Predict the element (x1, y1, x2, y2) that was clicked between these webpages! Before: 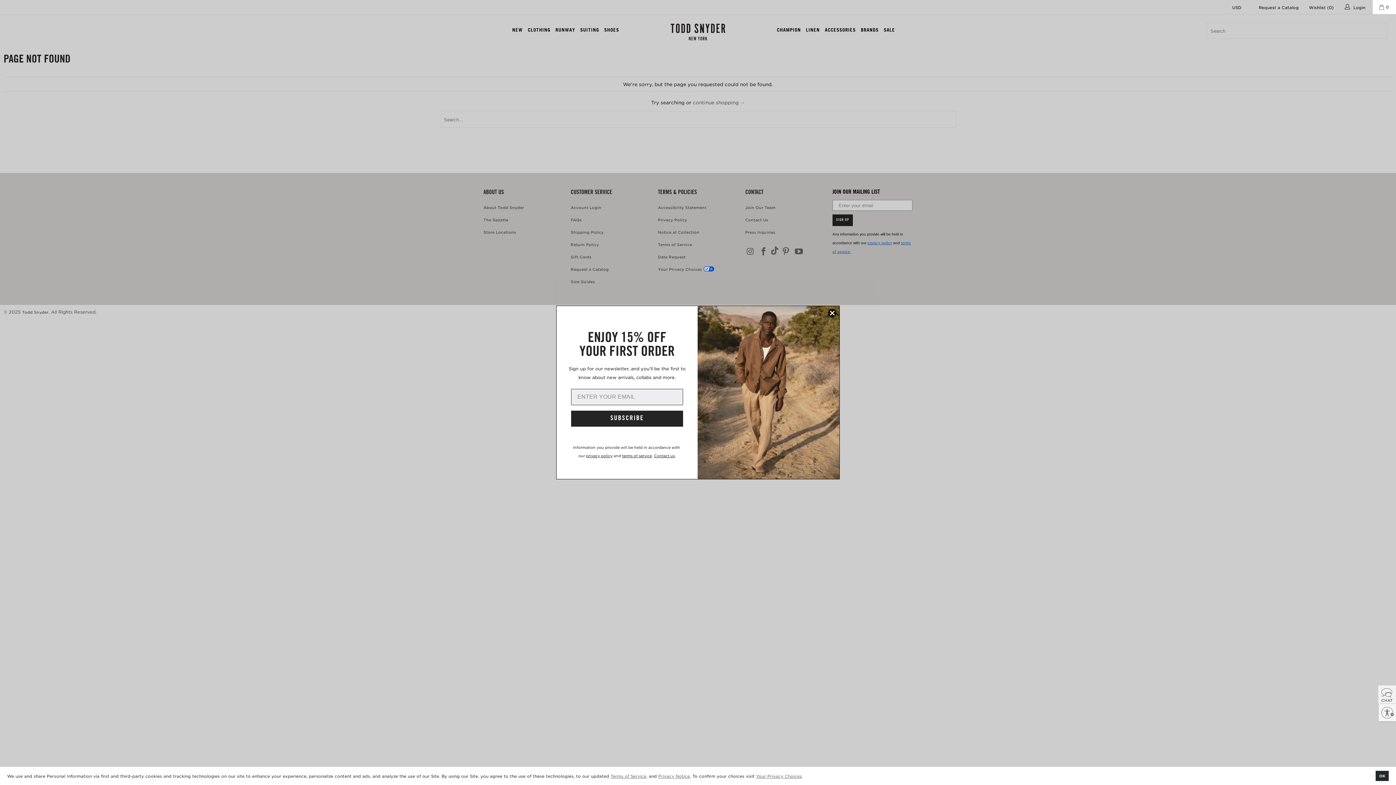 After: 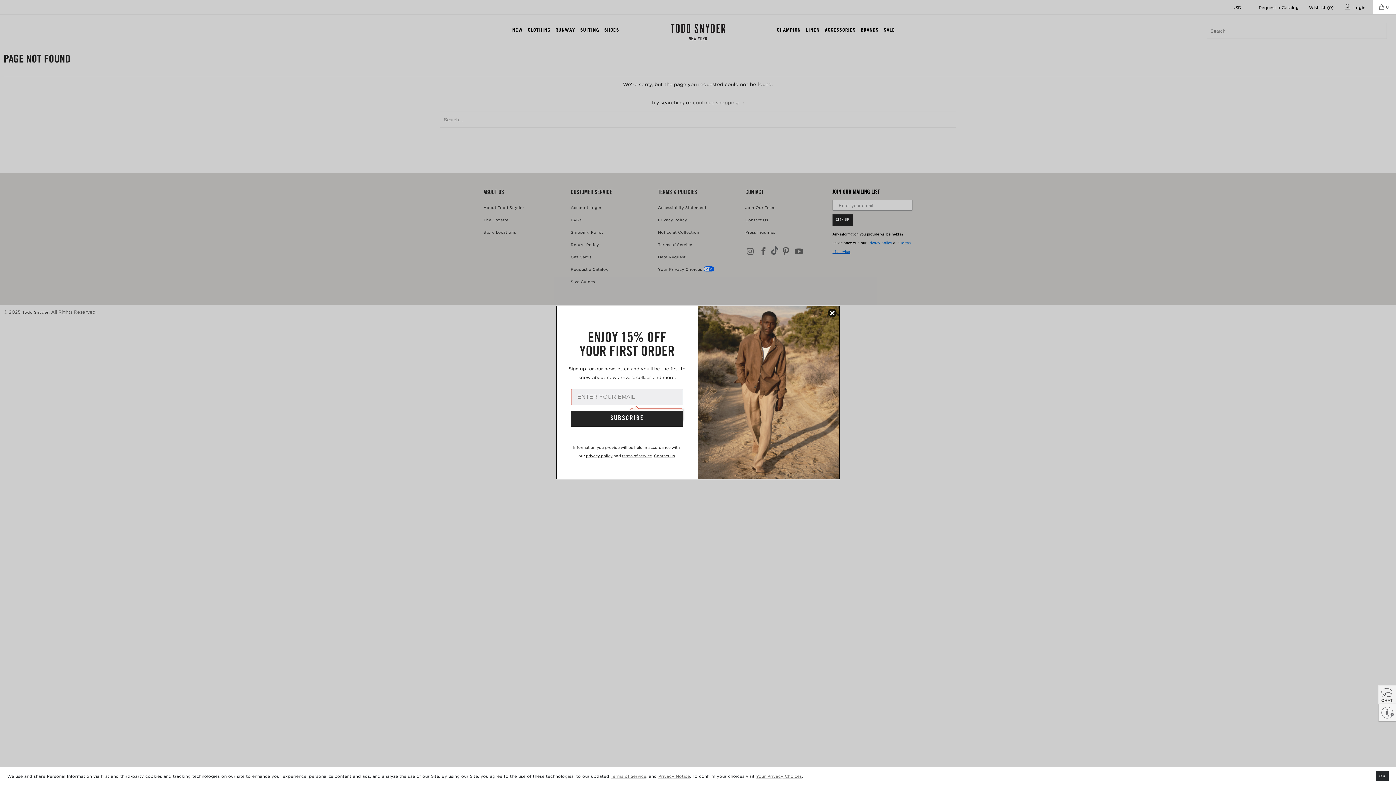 Action: label: SUBSCRIBE bbox: (571, 410, 683, 426)